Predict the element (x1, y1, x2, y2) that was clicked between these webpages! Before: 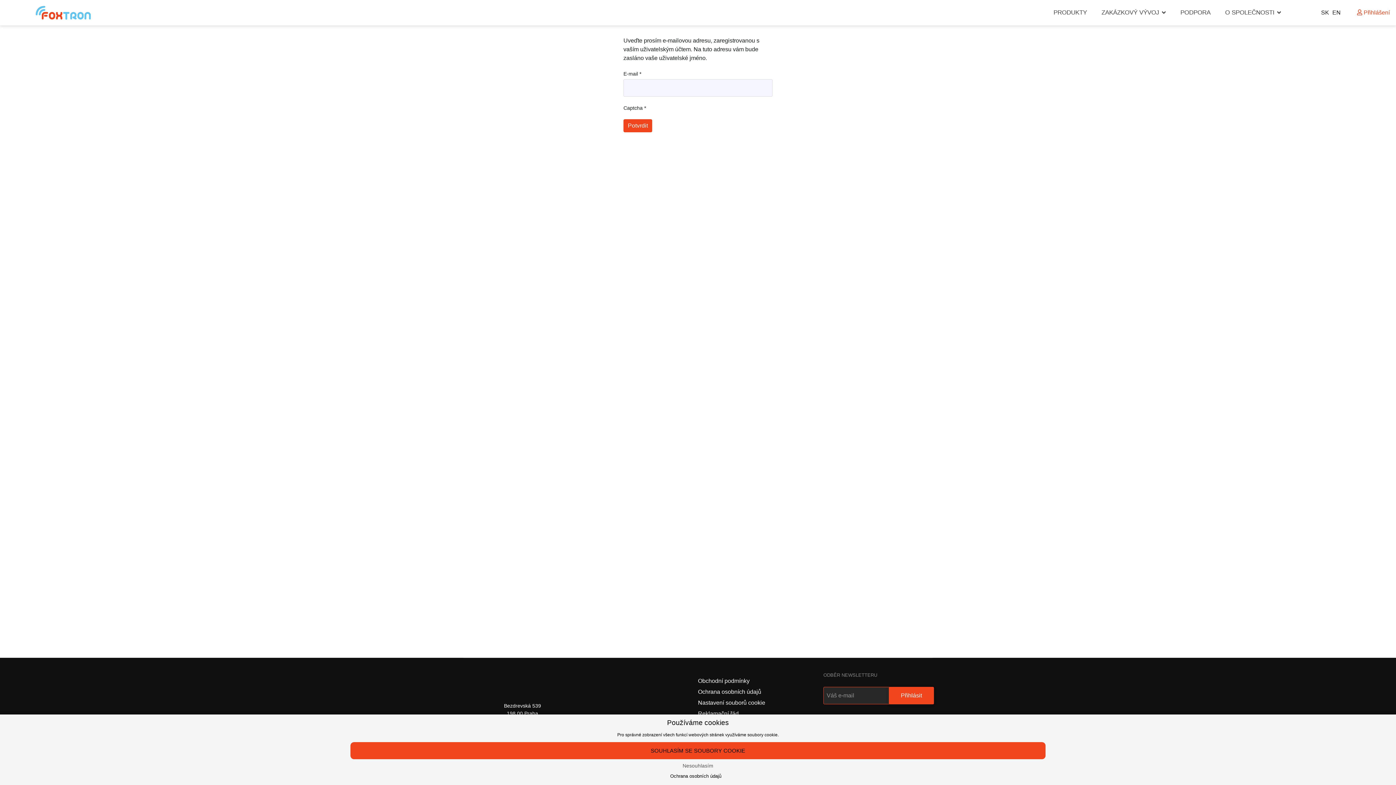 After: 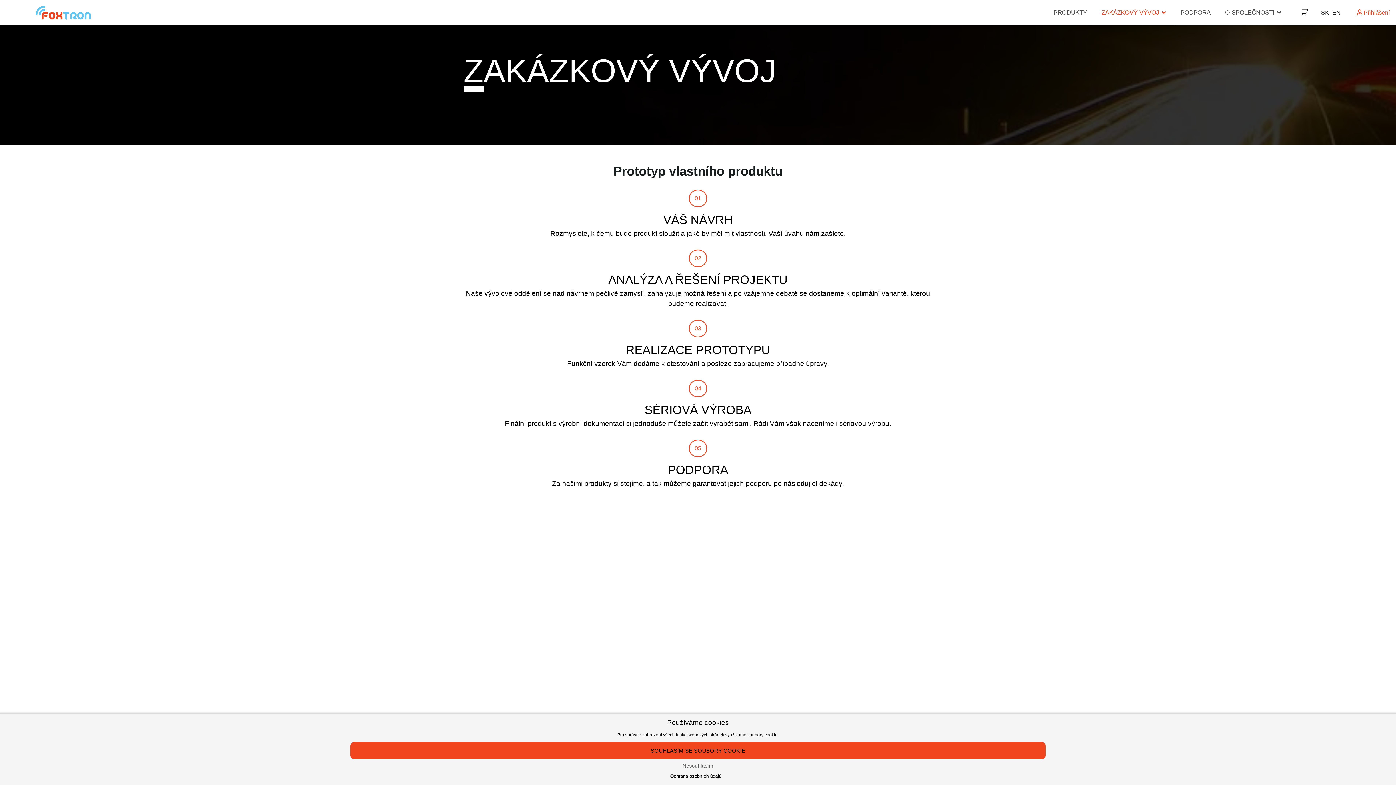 Action: bbox: (1094, 0, 1173, 25) label: ZAKÁZKOVÝ VÝVOJ